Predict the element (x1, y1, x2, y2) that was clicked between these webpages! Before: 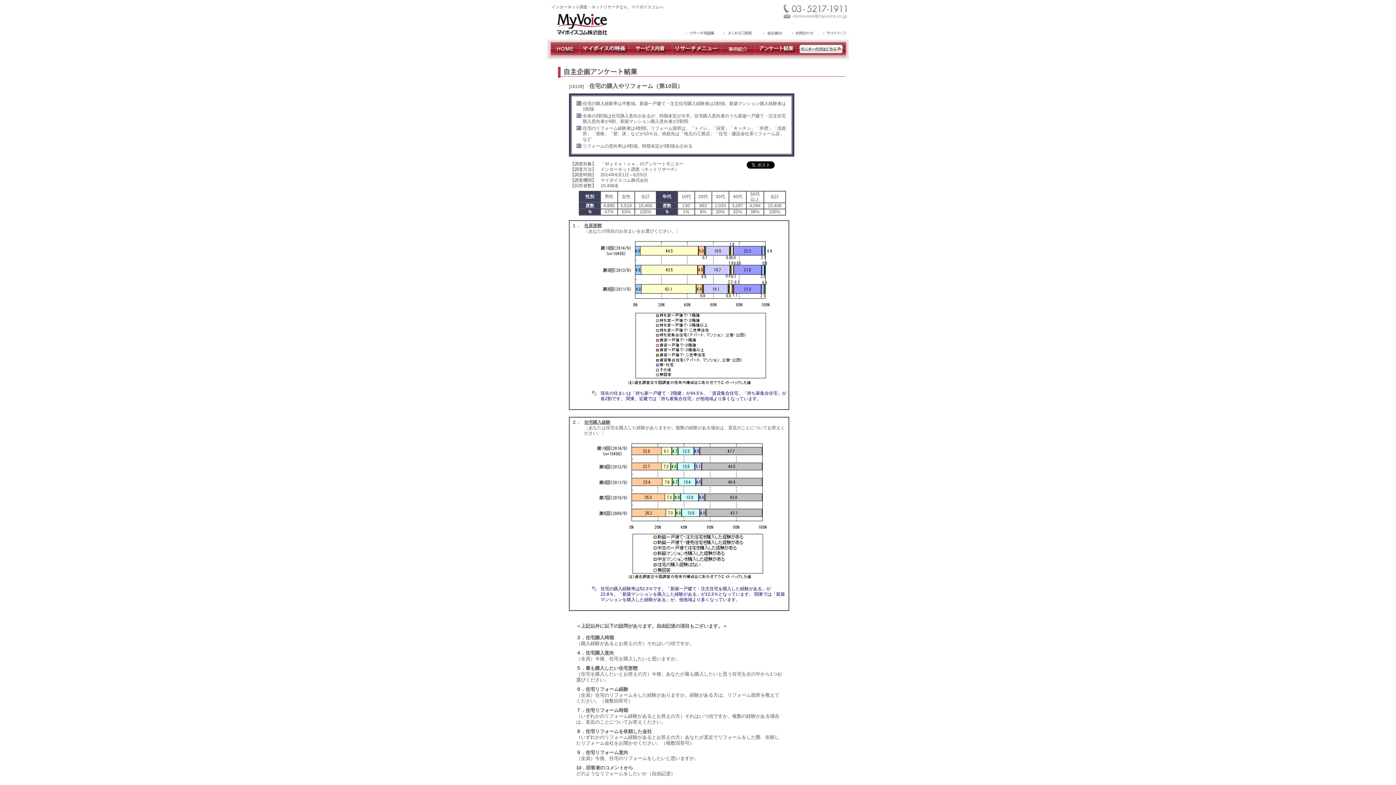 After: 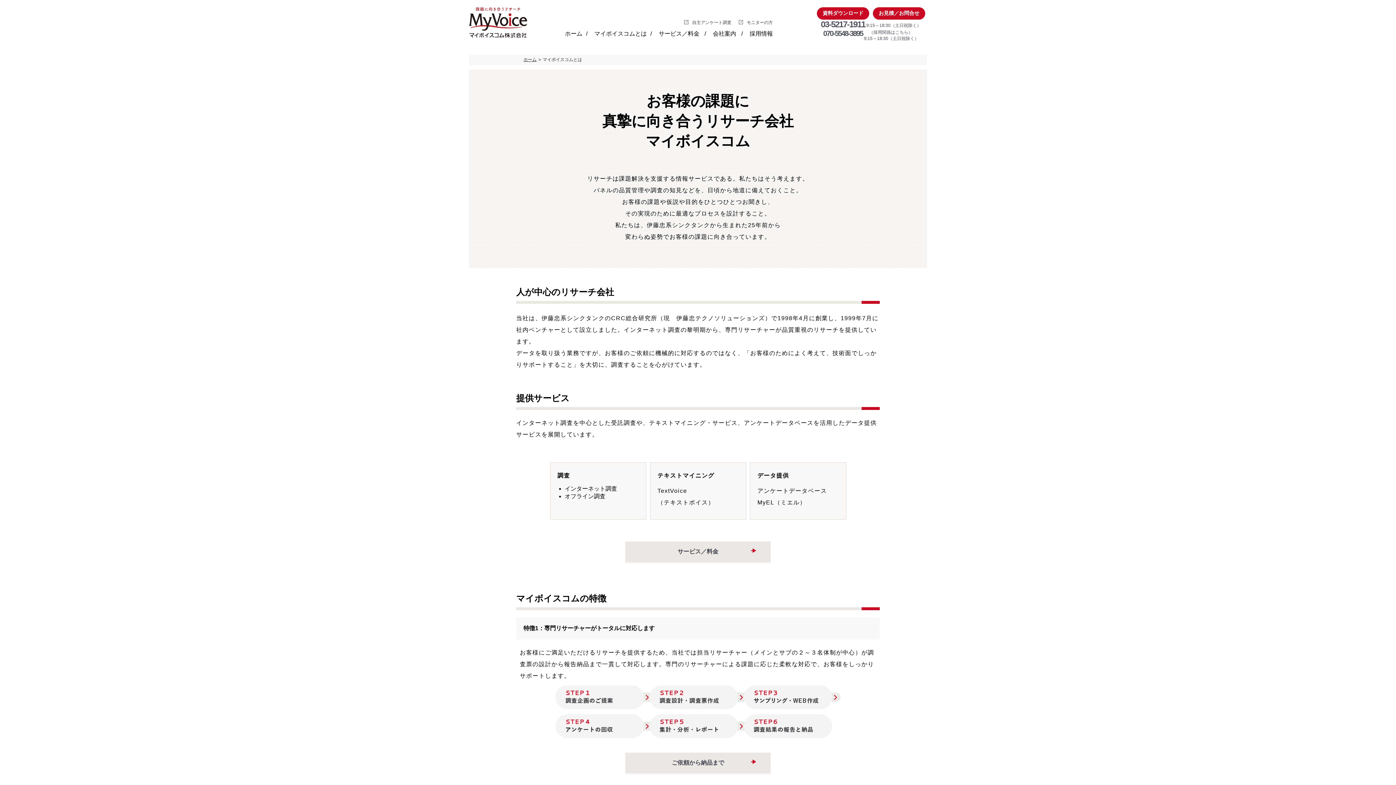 Action: bbox: (579, 53, 629, 58)